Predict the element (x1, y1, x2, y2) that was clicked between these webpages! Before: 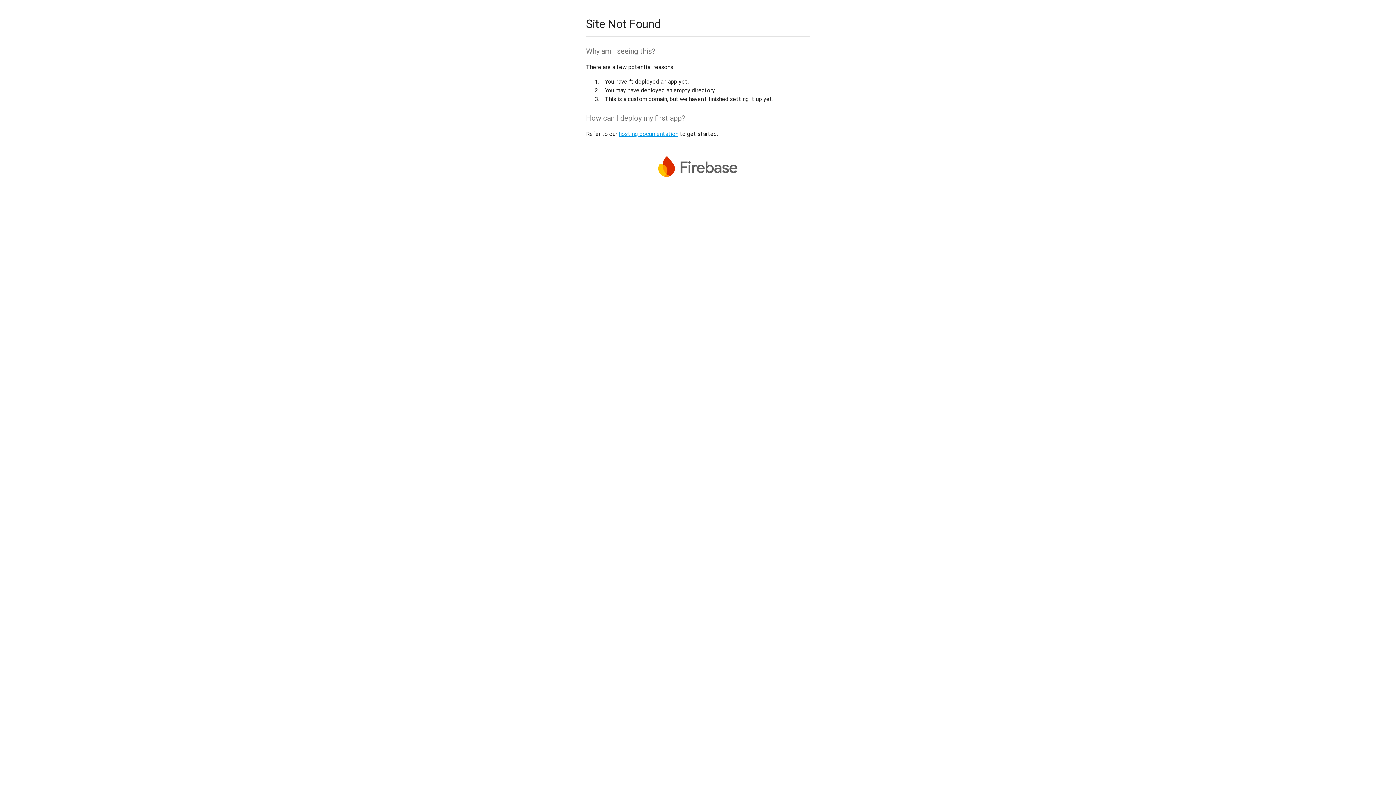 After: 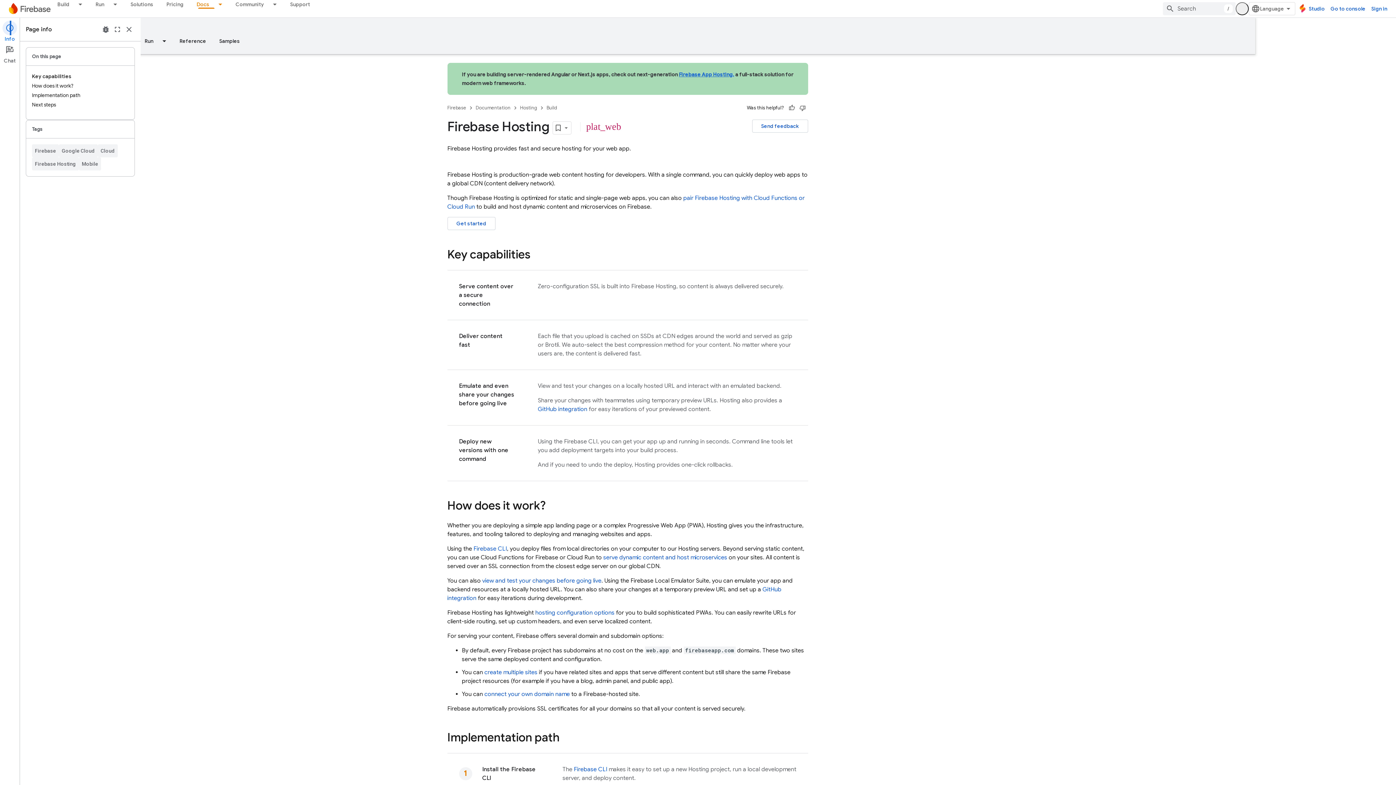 Action: label: hosting documentation bbox: (618, 130, 678, 137)